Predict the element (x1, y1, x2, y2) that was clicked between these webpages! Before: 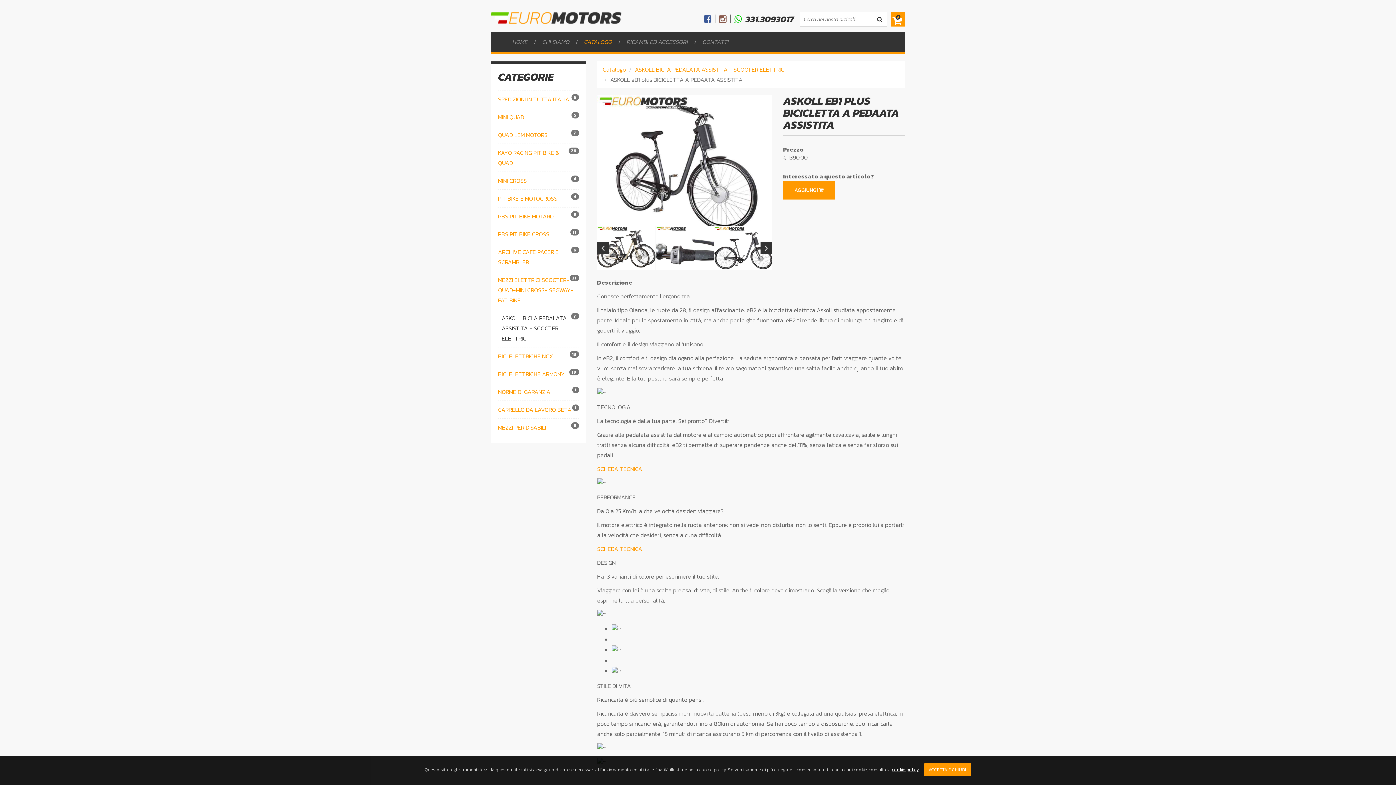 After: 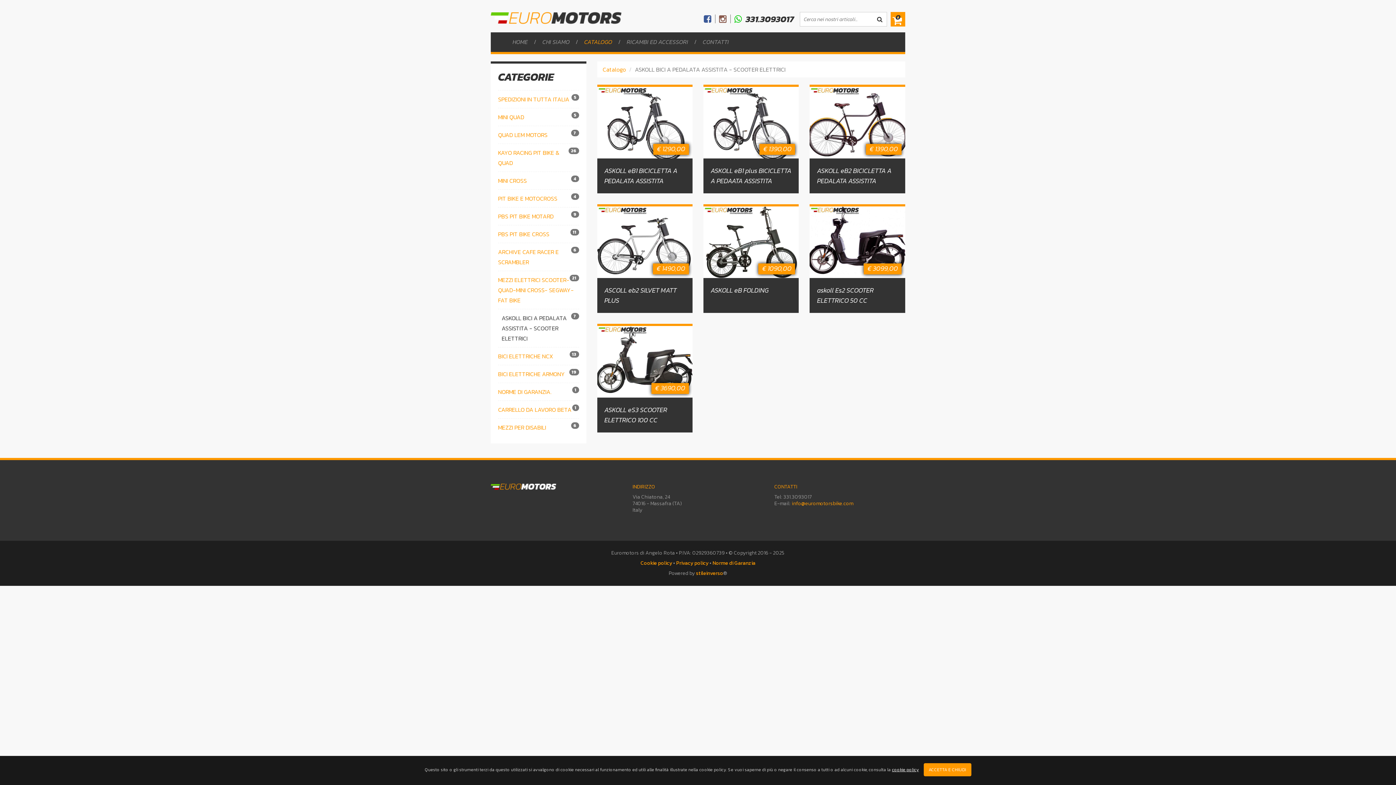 Action: bbox: (635, 65, 785, 73) label: ASKOLL BICI A PEDALATA ASSISTITA - SCOOTER ELETTRICI